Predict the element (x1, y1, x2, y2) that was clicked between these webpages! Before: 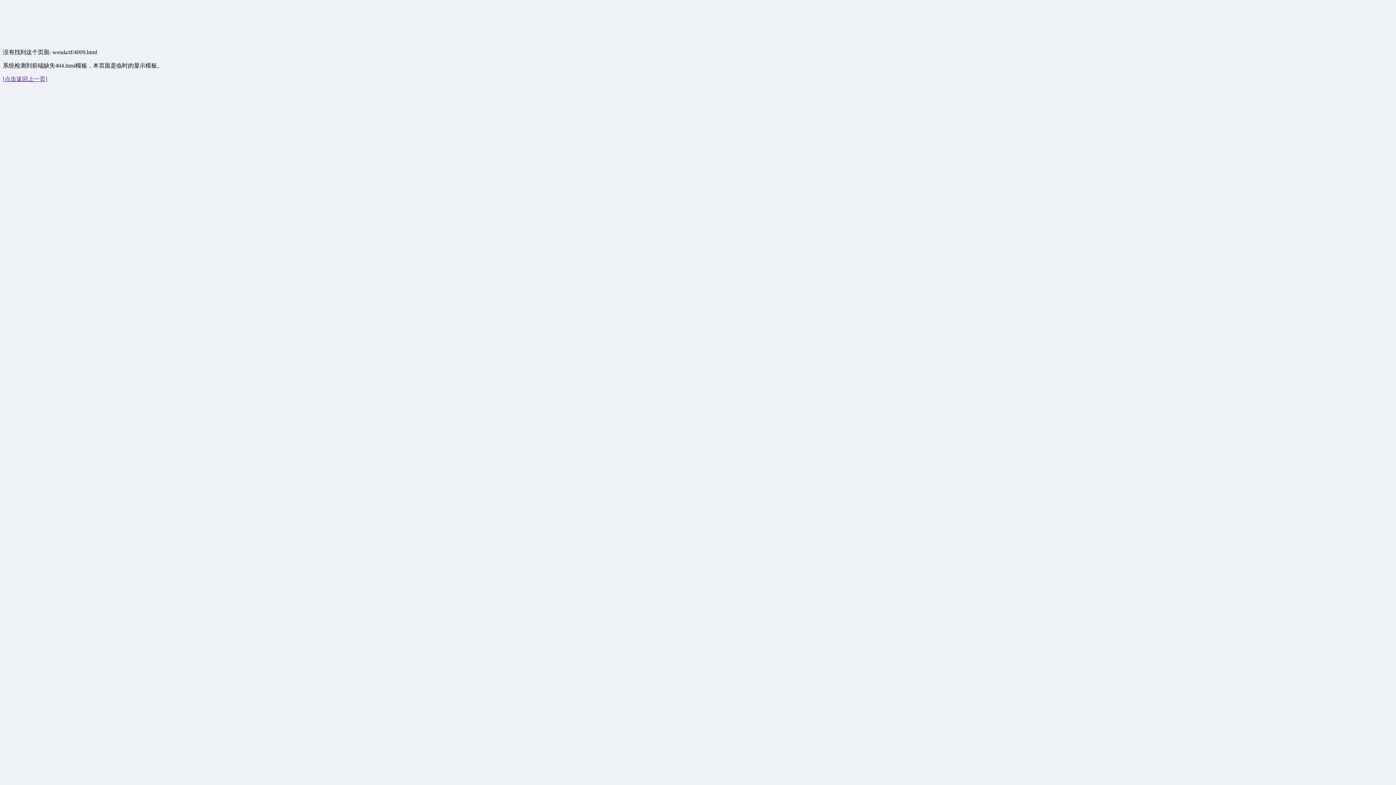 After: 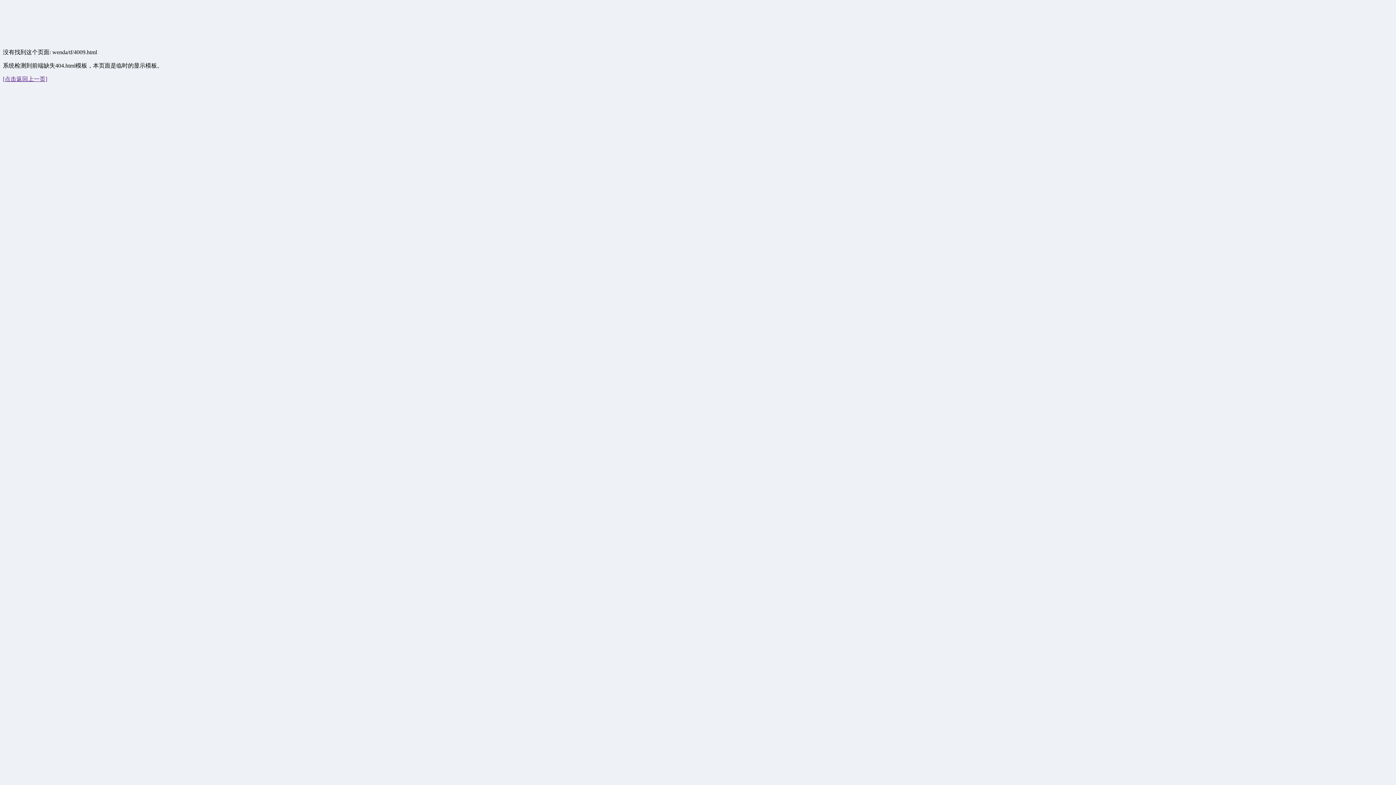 Action: bbox: (2, 76, 47, 82) label: [点击返回上一页]